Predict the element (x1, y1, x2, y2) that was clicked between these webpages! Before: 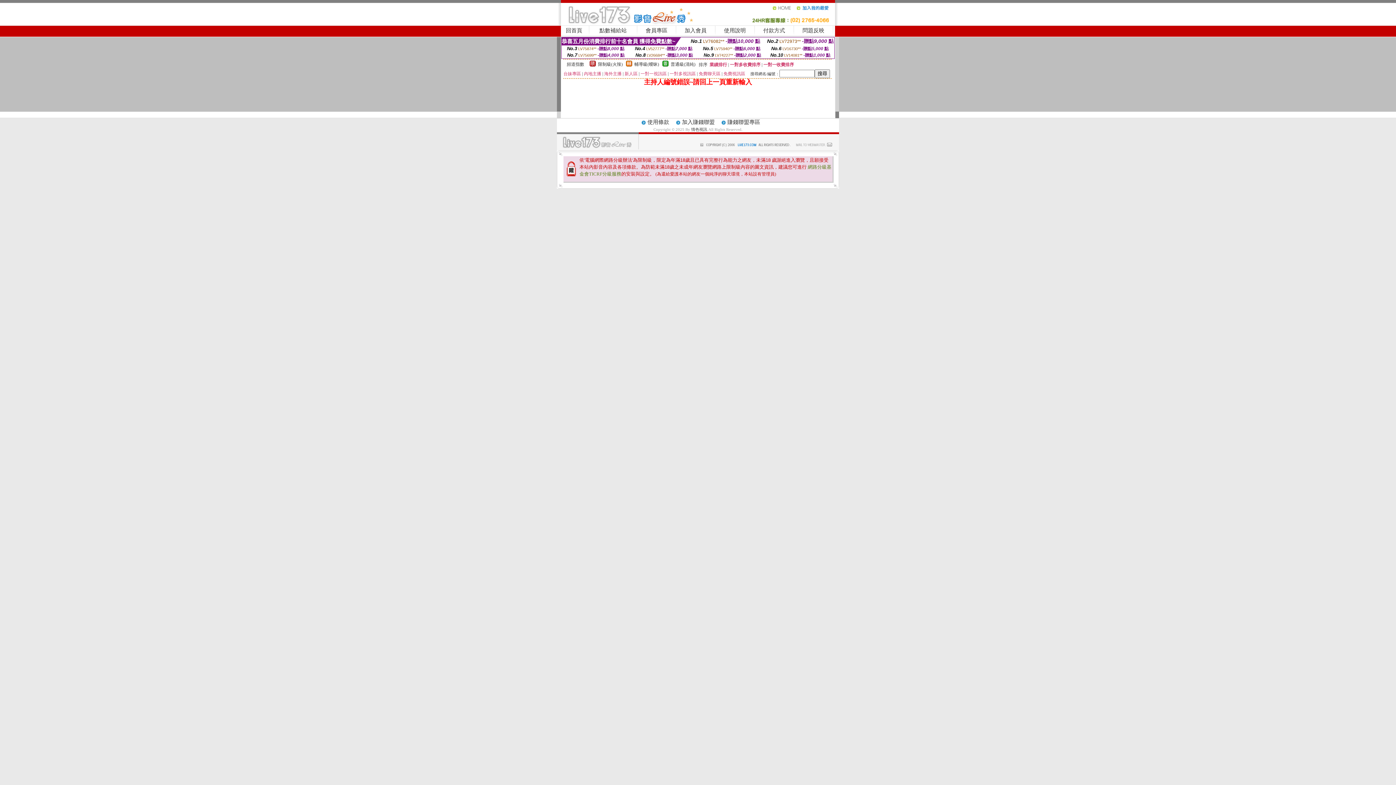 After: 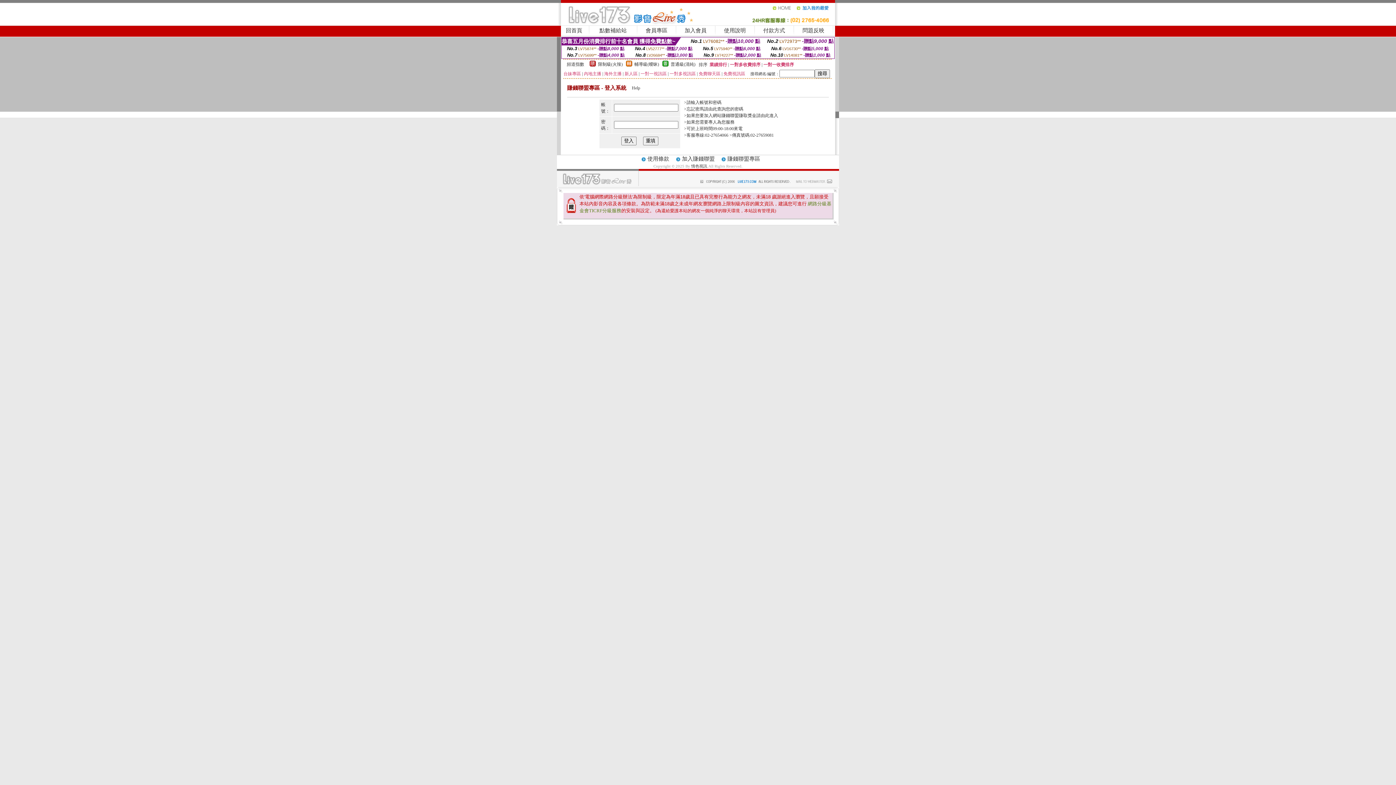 Action: label: 賺錢聯盟專區 bbox: (727, 119, 760, 125)